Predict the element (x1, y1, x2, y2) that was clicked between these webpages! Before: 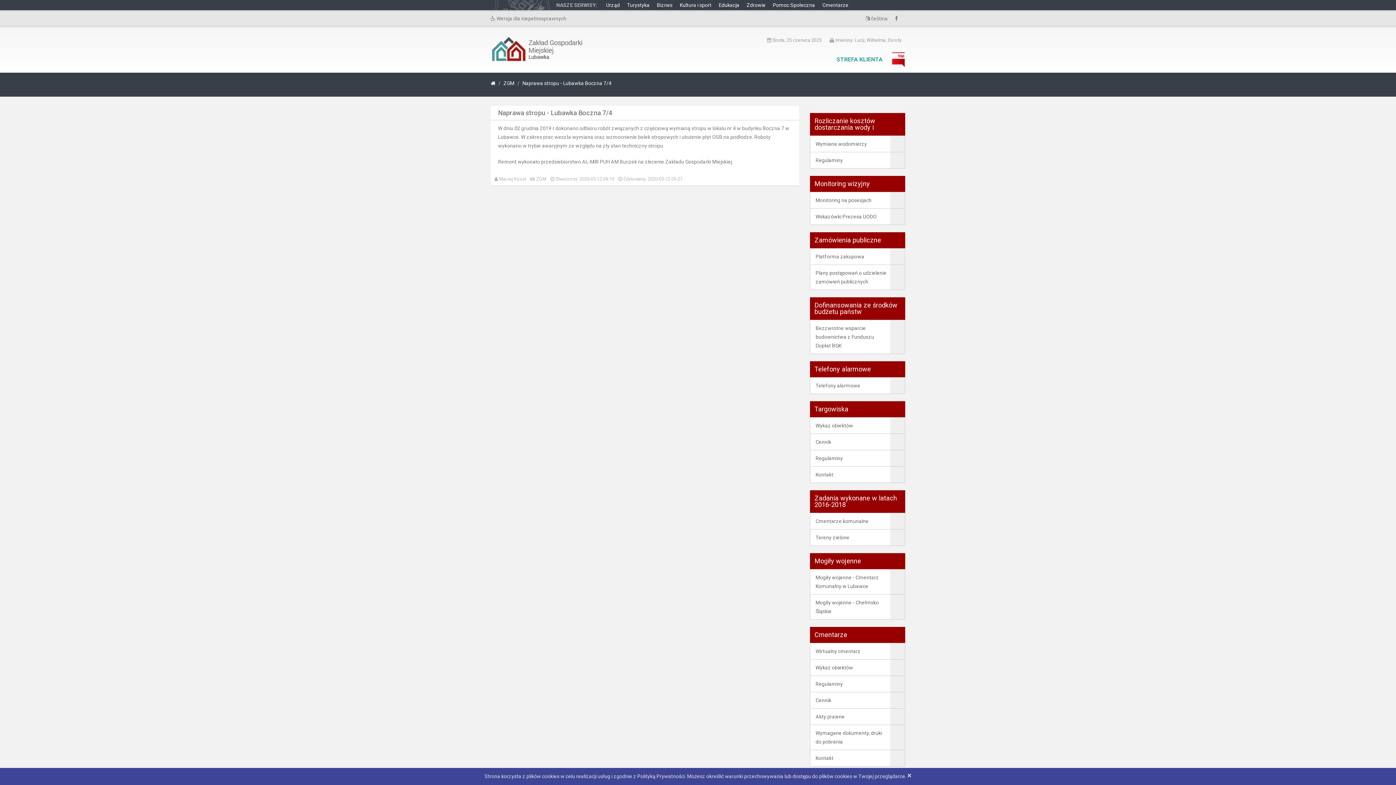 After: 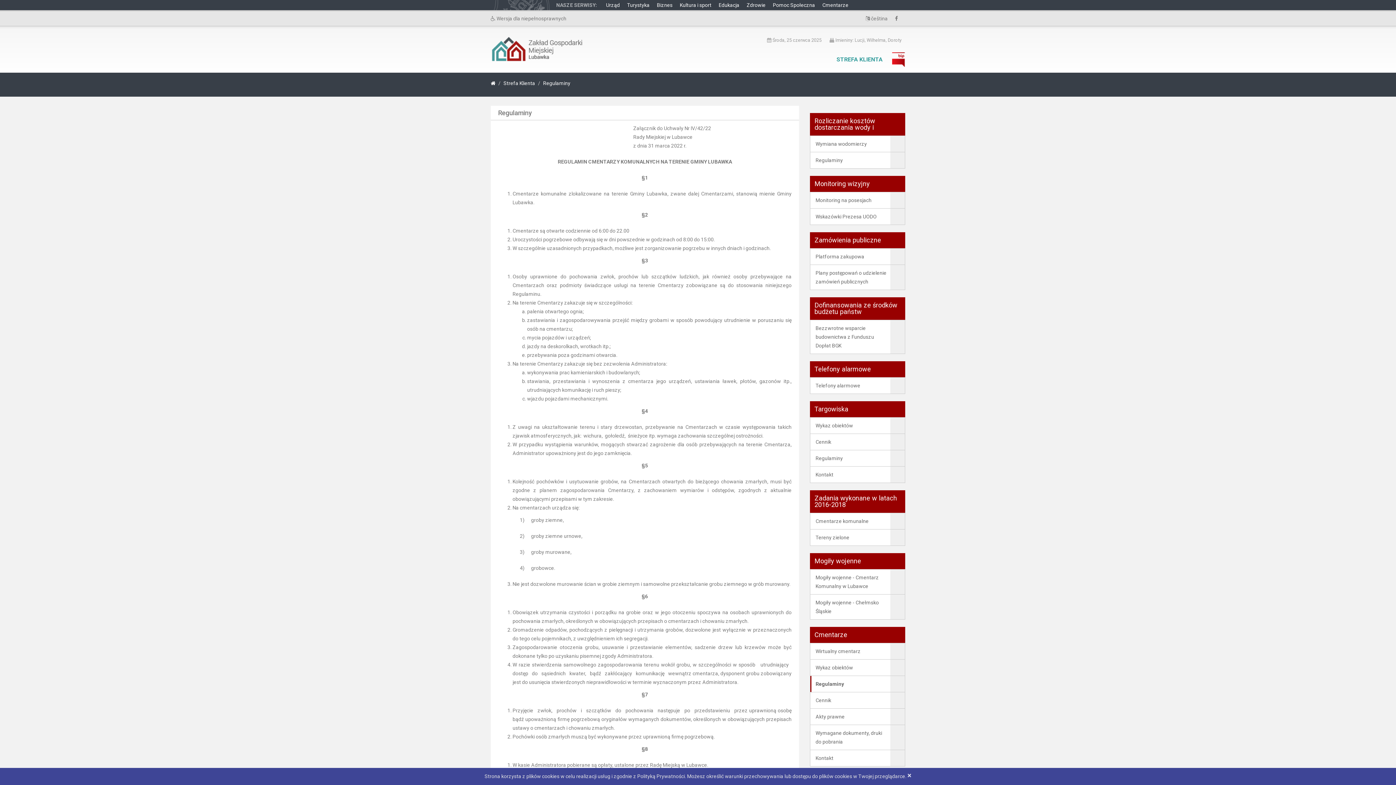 Action: label: Regulaminy bbox: (810, 676, 905, 692)